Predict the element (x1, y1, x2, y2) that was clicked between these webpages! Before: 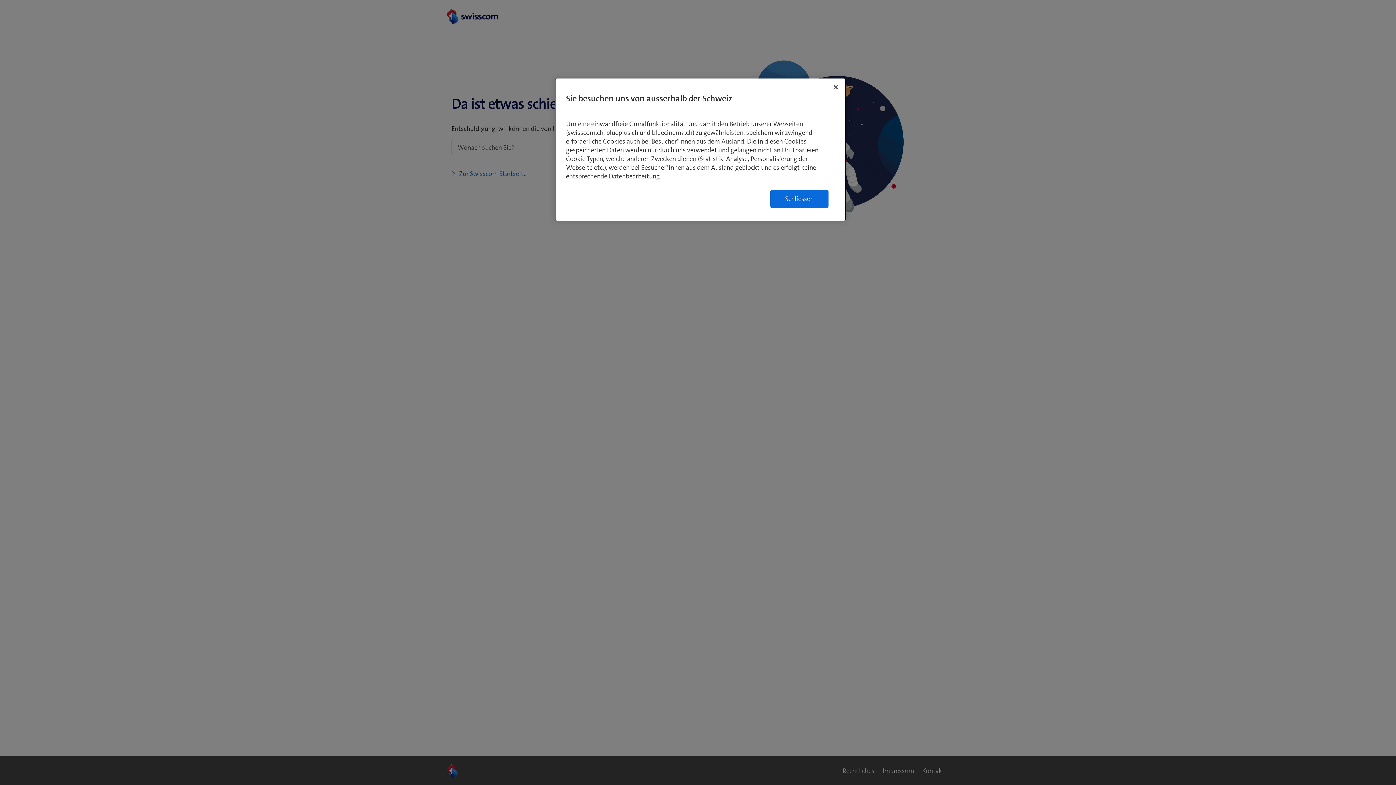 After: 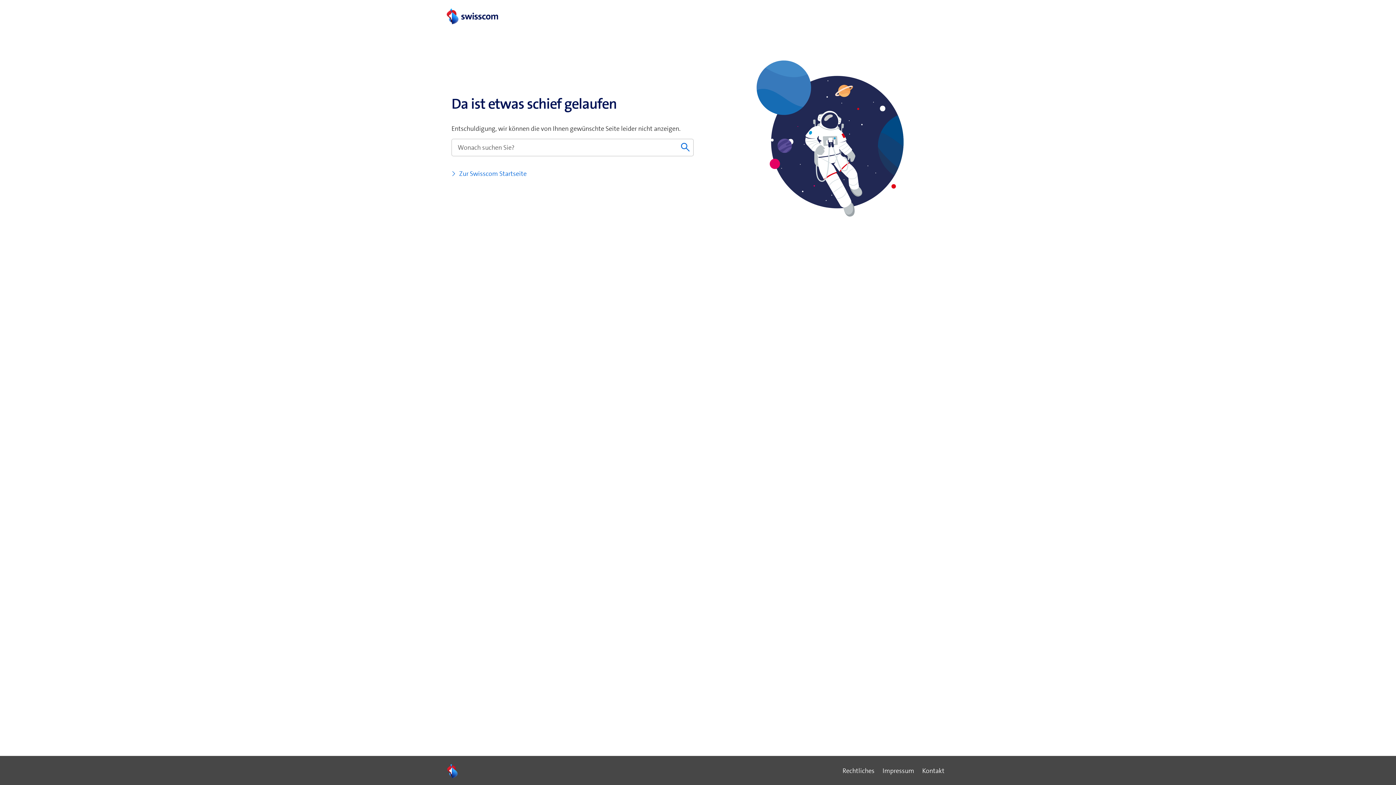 Action: label: Schließen bbox: (828, 79, 844, 95)